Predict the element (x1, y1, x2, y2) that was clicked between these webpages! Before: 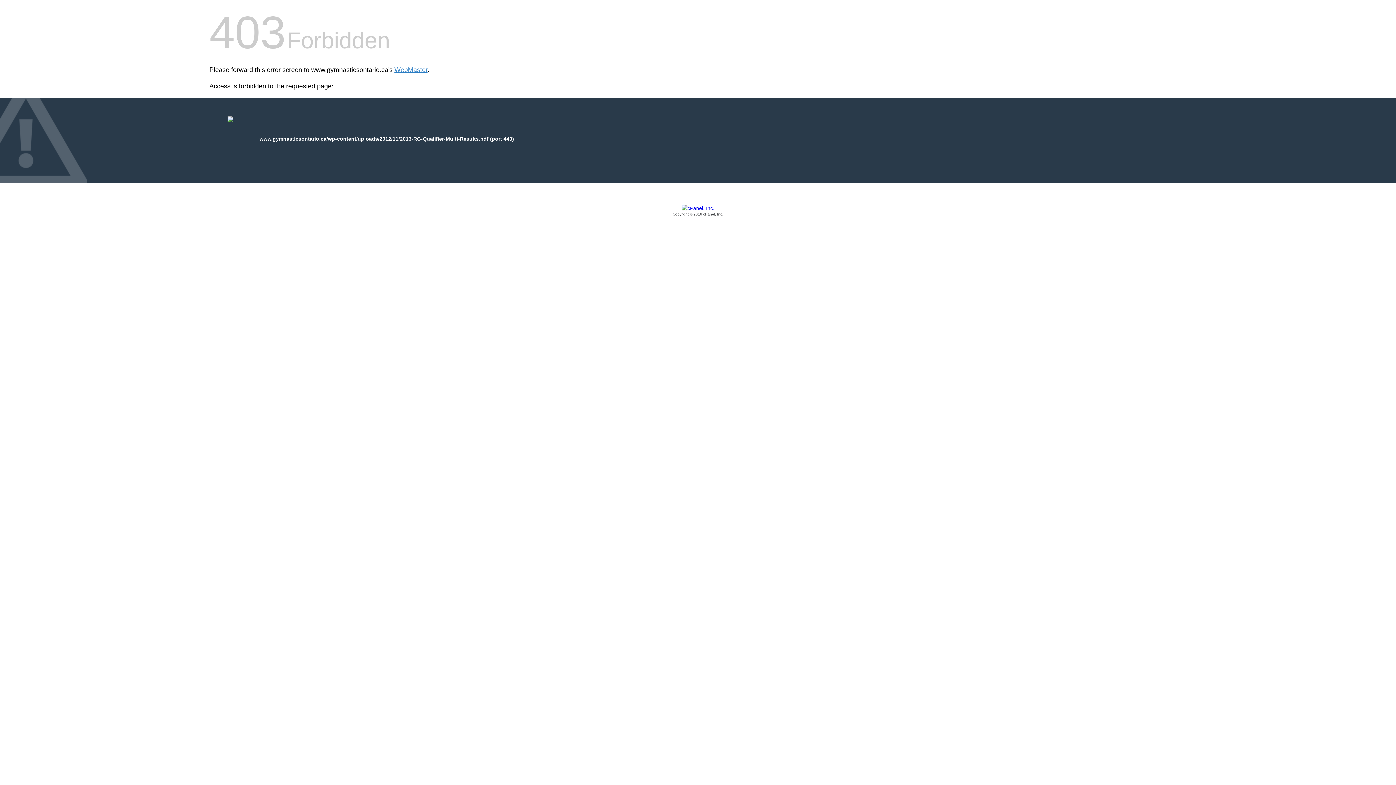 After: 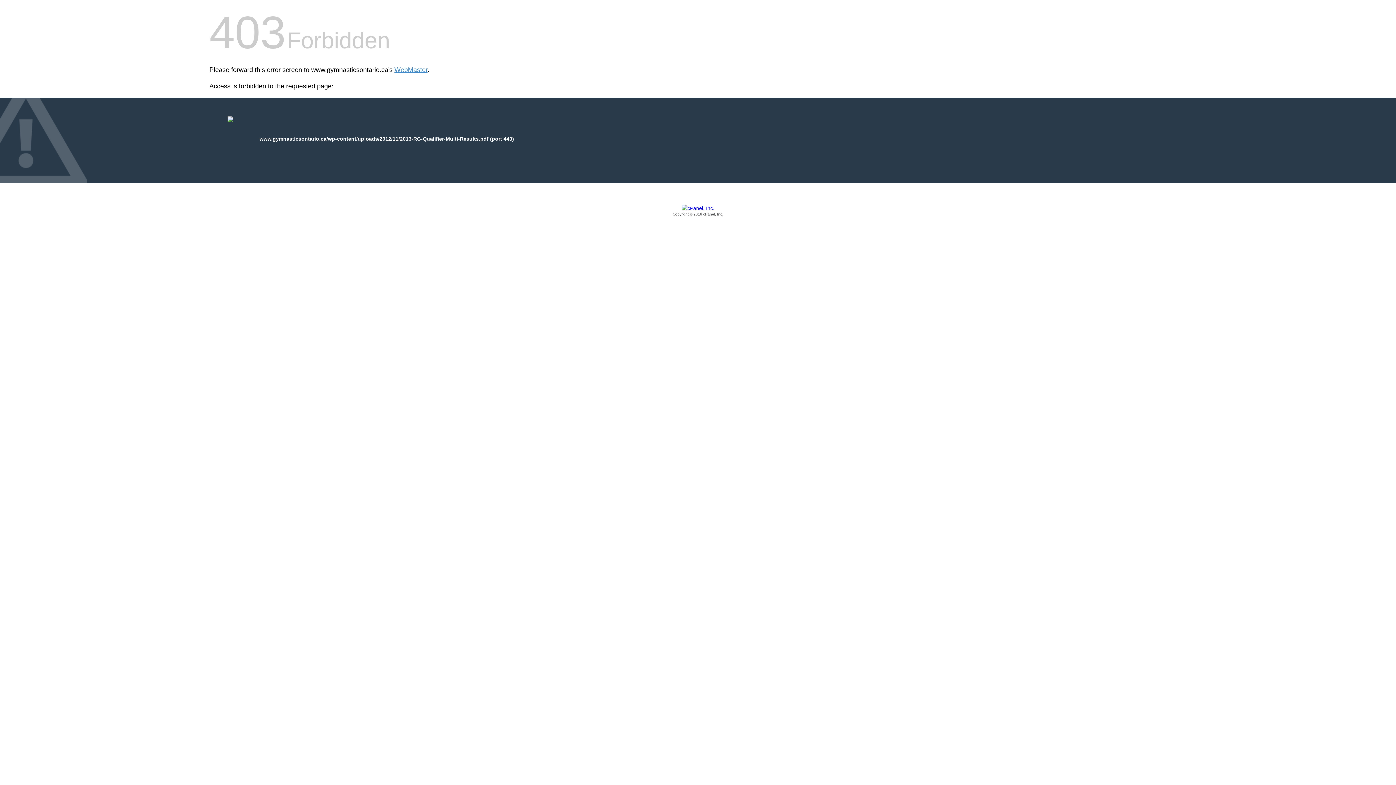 Action: label: Copyright © 2016 cPanel, Inc. bbox: (209, 205, 1186, 217)